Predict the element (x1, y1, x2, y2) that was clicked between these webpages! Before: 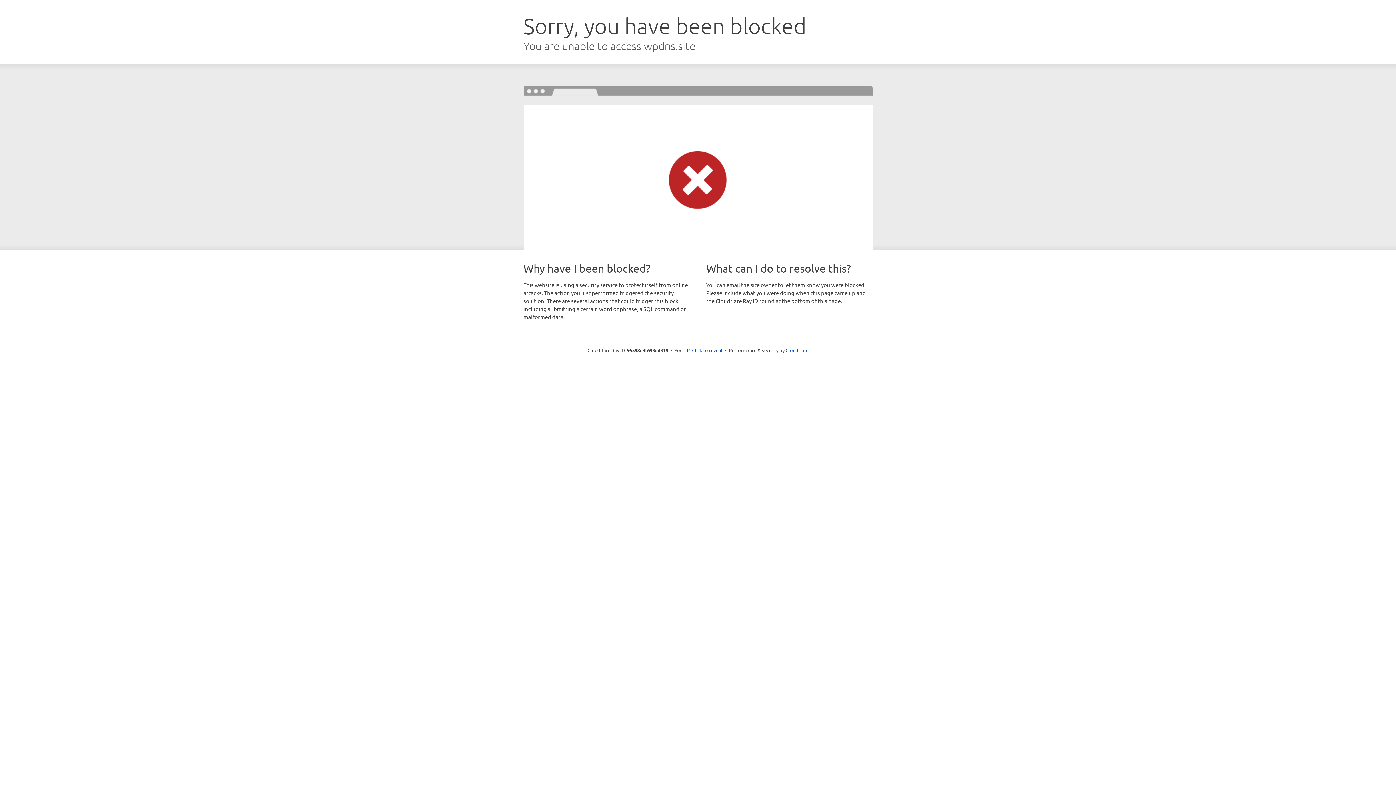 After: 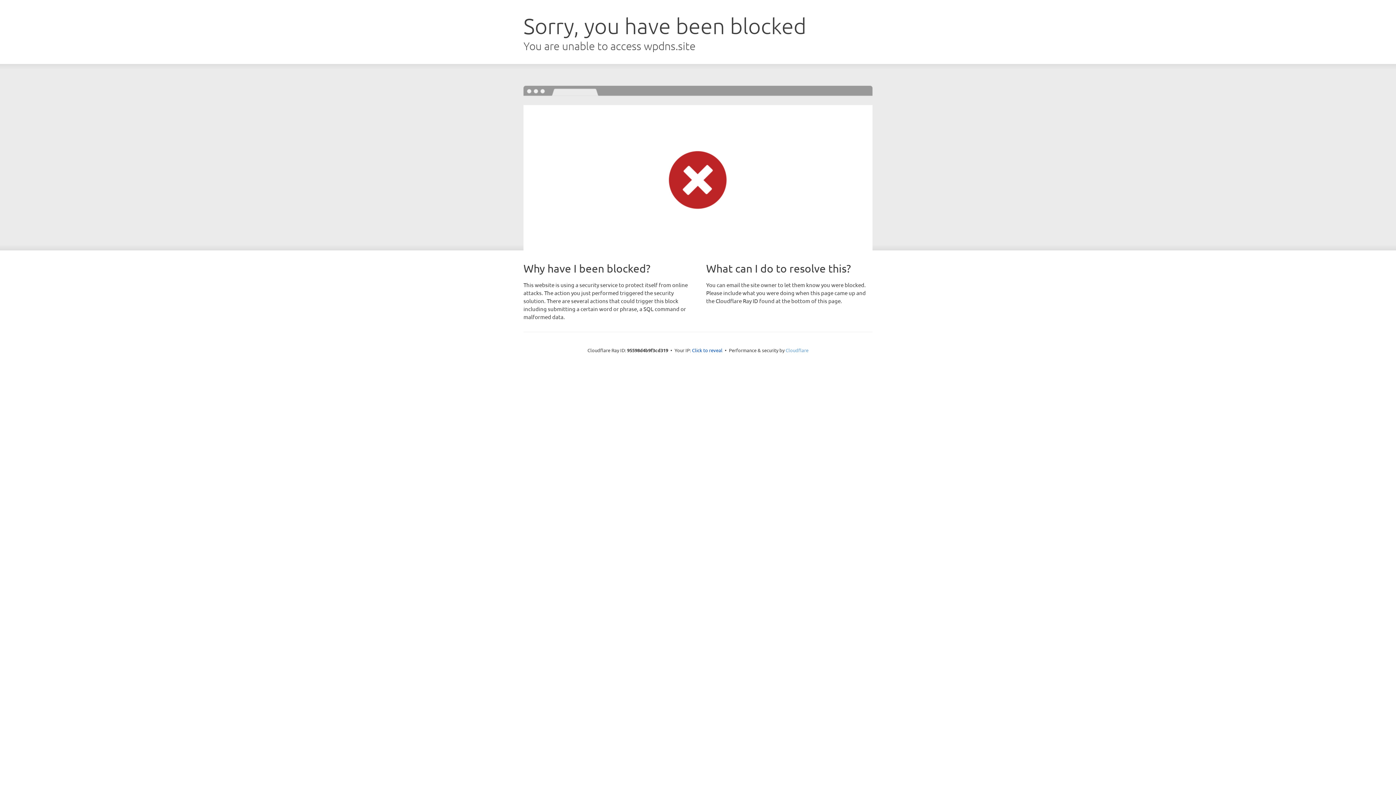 Action: bbox: (785, 347, 808, 353) label: Cloudflare